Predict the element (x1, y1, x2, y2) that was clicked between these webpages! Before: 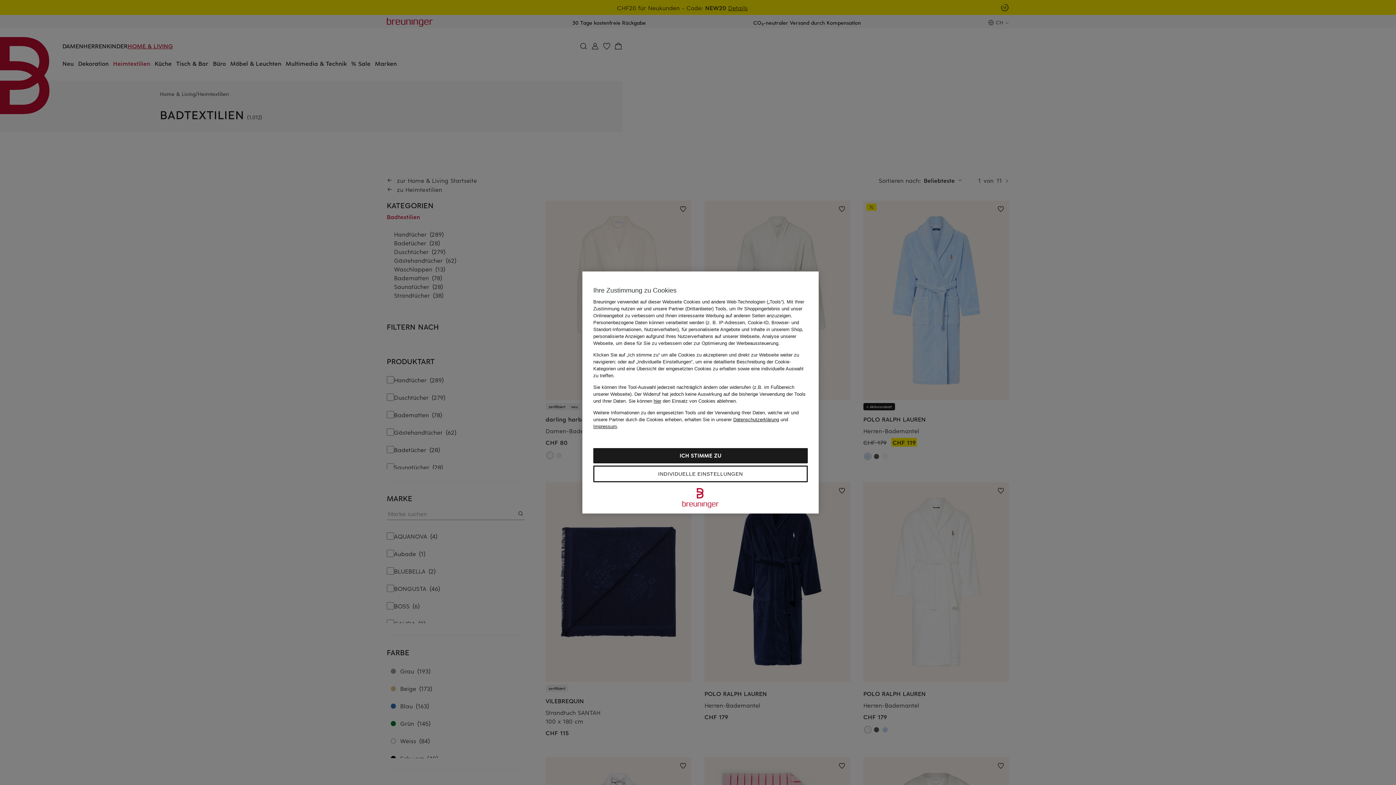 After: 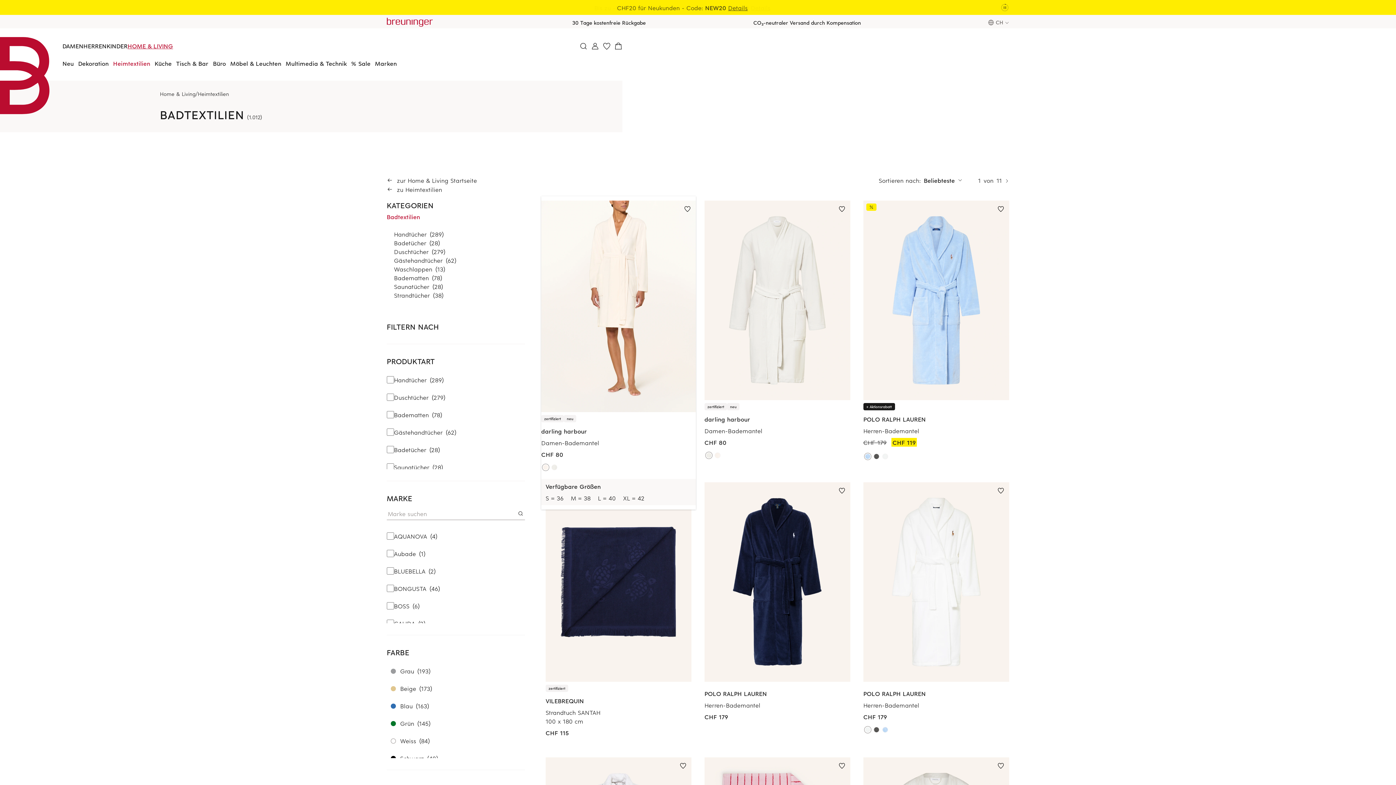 Action: bbox: (628, 398, 737, 404) label: Sie können hier den Einsatz von Cookies ablehnen.